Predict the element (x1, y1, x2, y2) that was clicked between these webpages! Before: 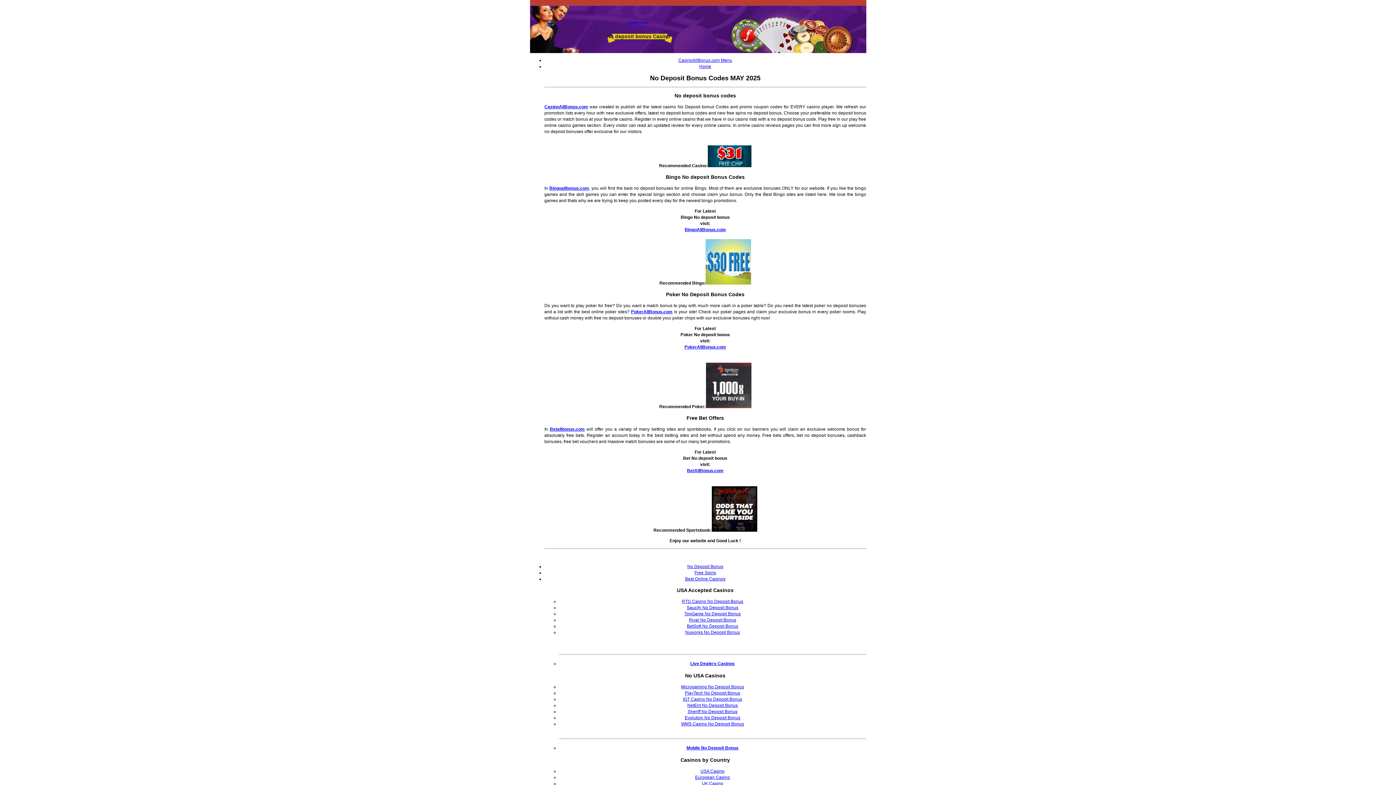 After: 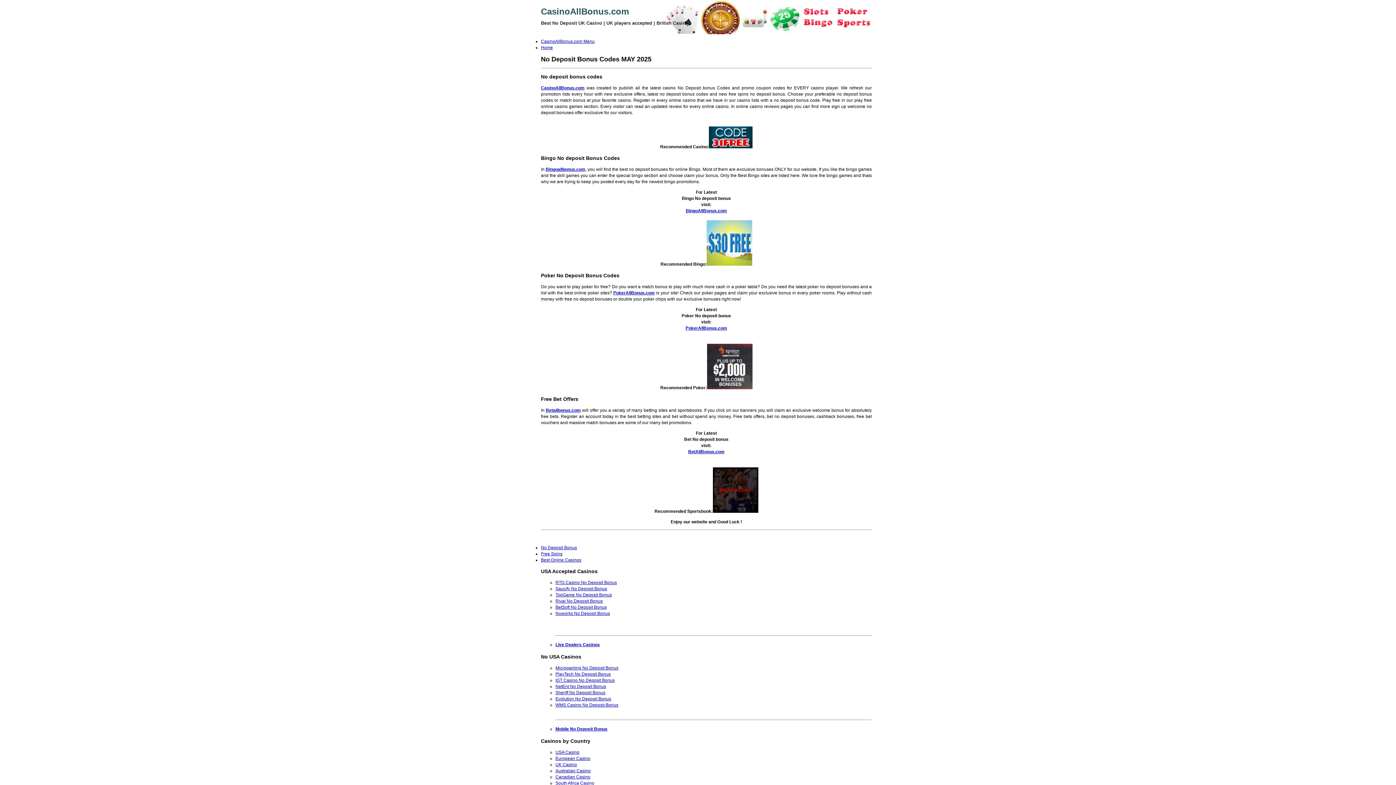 Action: bbox: (702, 781, 723, 786) label: UK Casino